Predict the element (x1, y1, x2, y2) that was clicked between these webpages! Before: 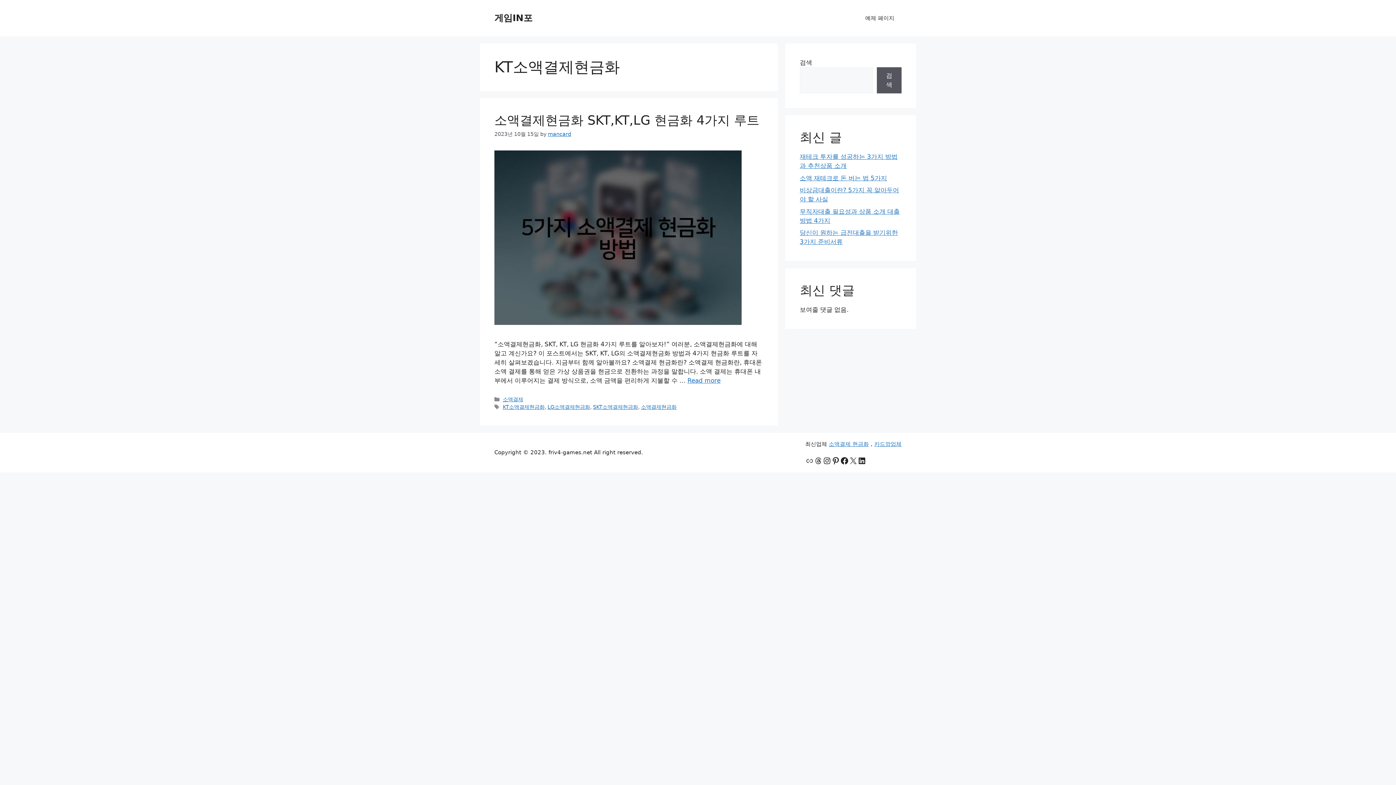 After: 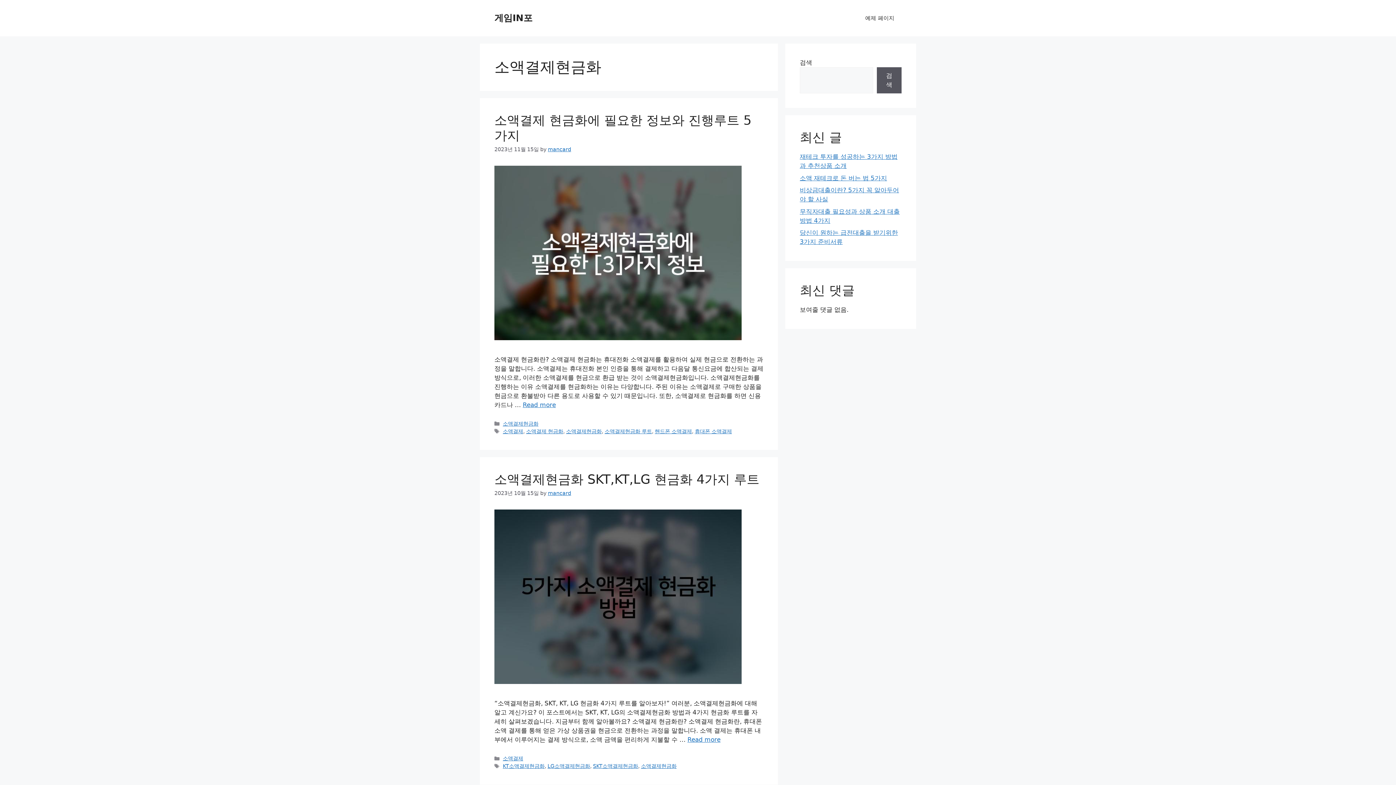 Action: bbox: (641, 404, 676, 410) label: 소액결제현금화